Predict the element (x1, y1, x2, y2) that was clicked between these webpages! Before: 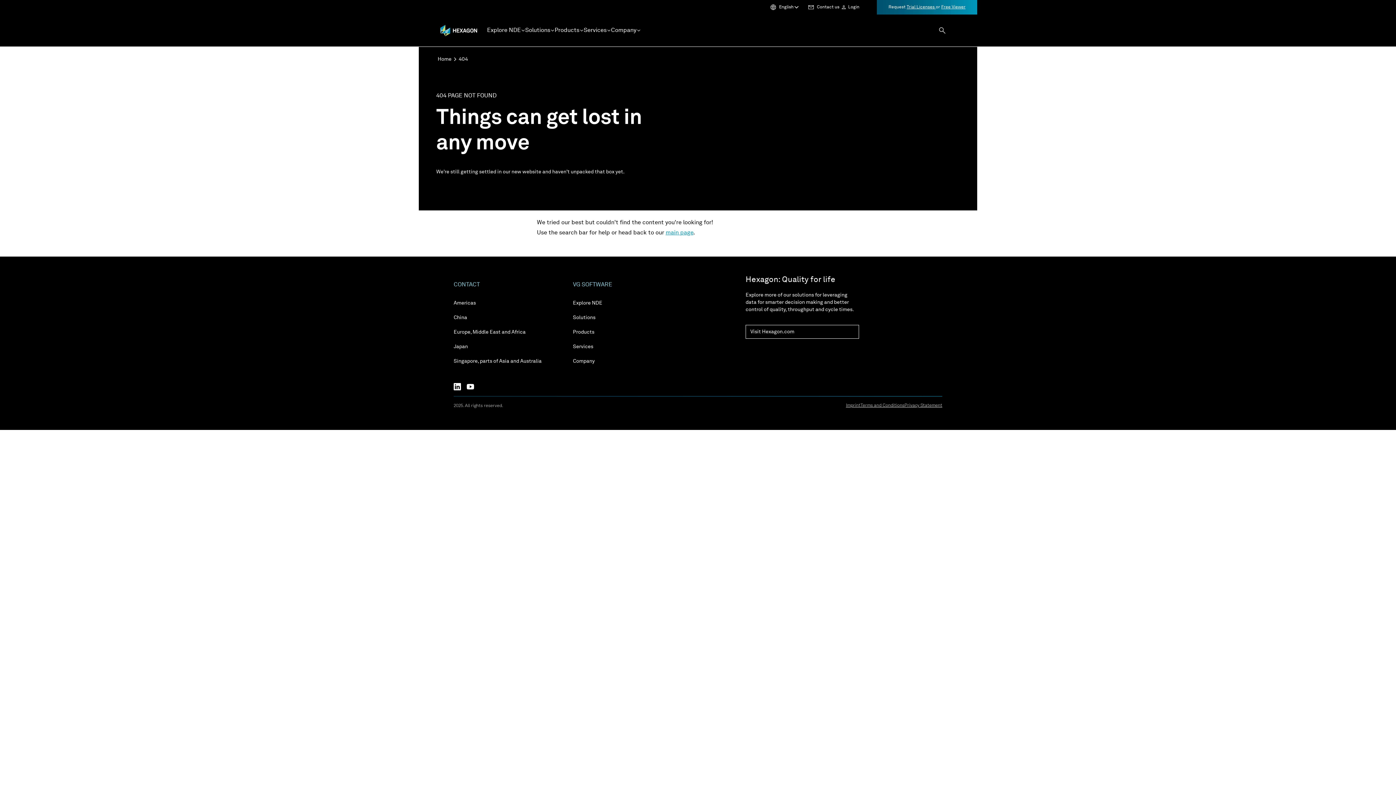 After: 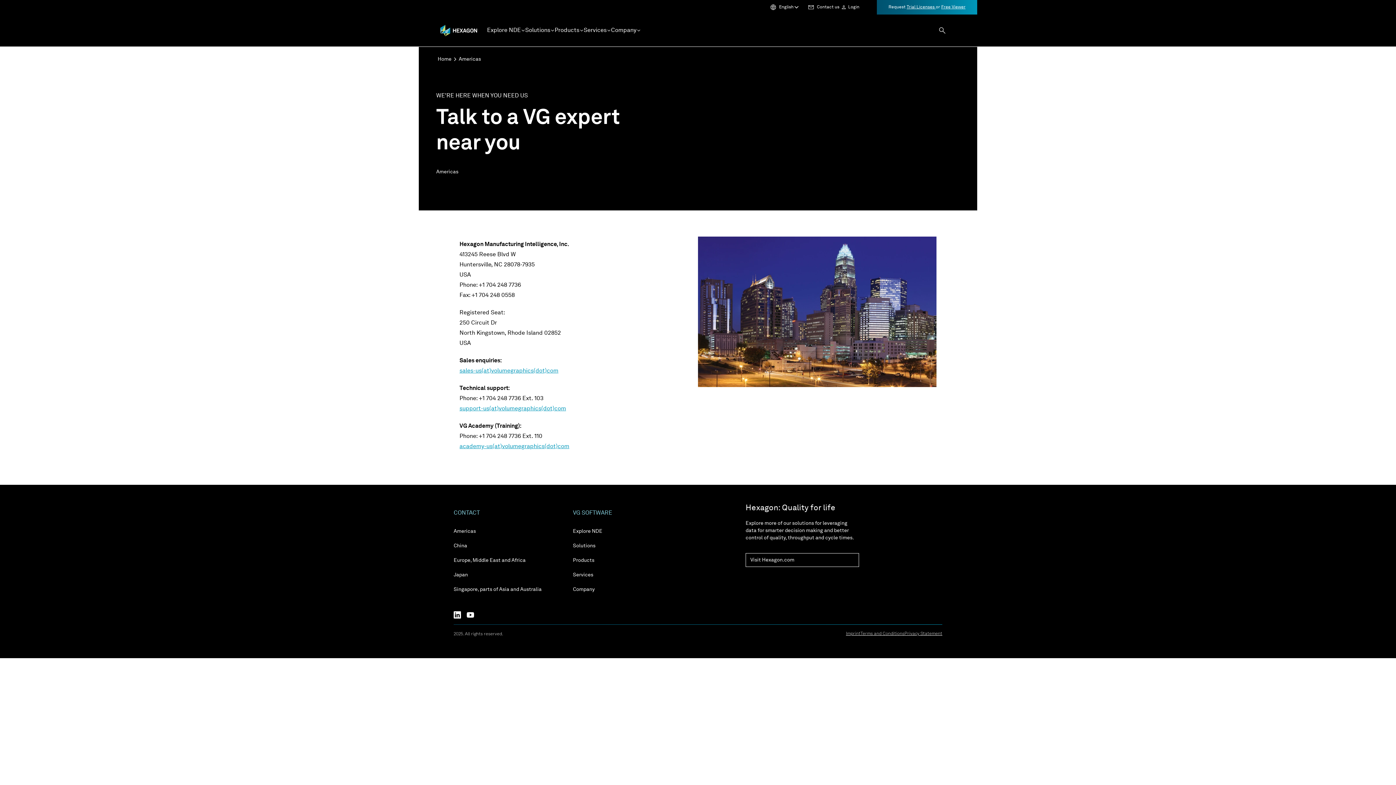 Action: label: Americas bbox: (453, 300, 476, 305)